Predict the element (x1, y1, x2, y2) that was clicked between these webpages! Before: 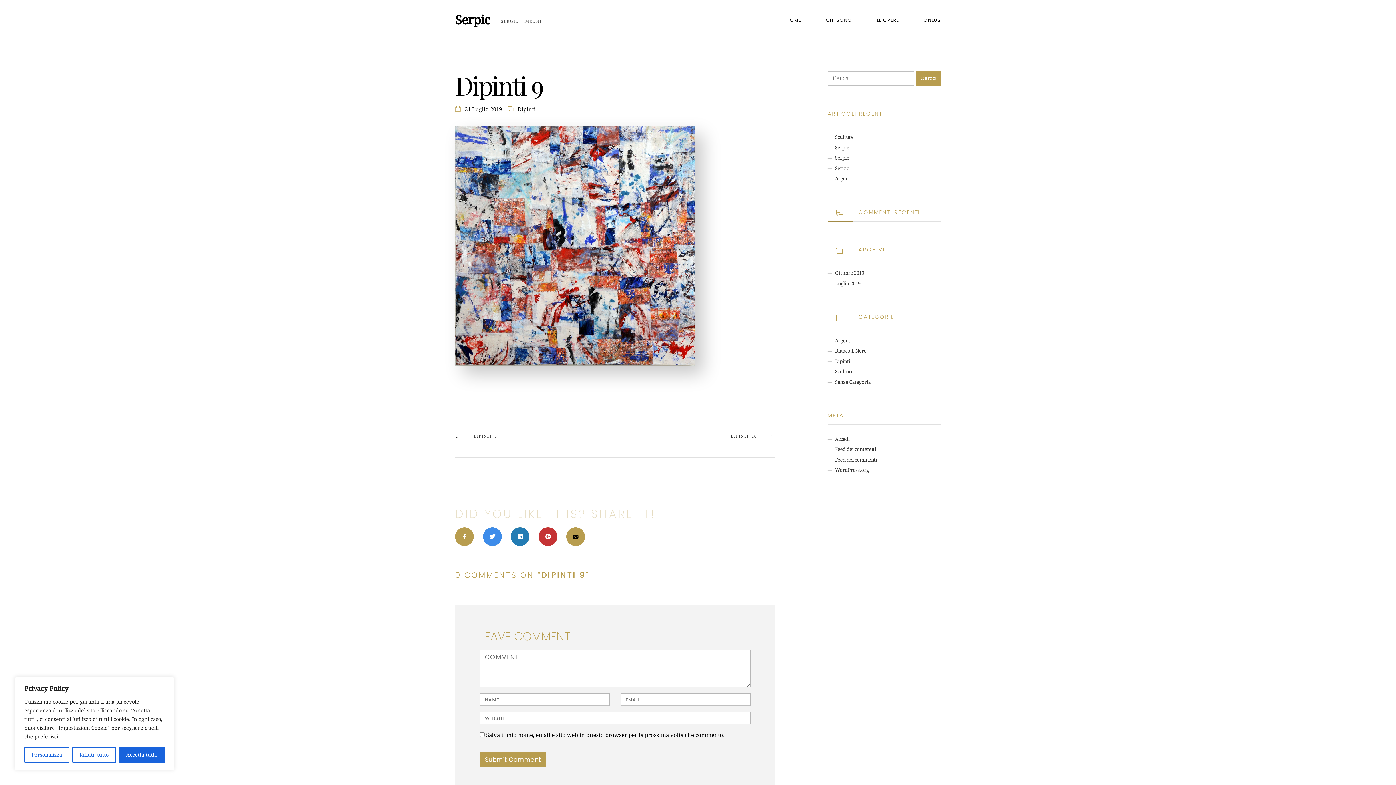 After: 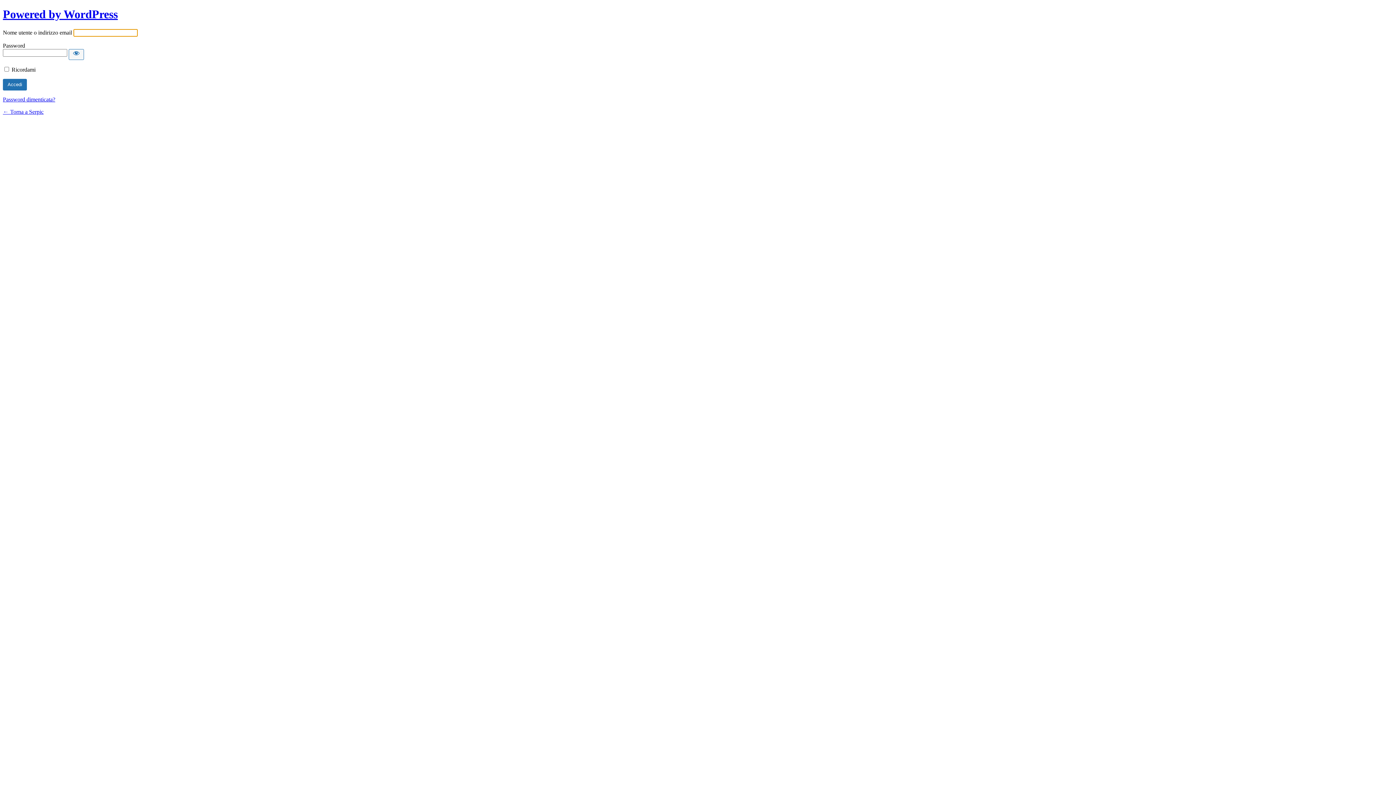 Action: label: Accedi bbox: (835, 436, 849, 442)